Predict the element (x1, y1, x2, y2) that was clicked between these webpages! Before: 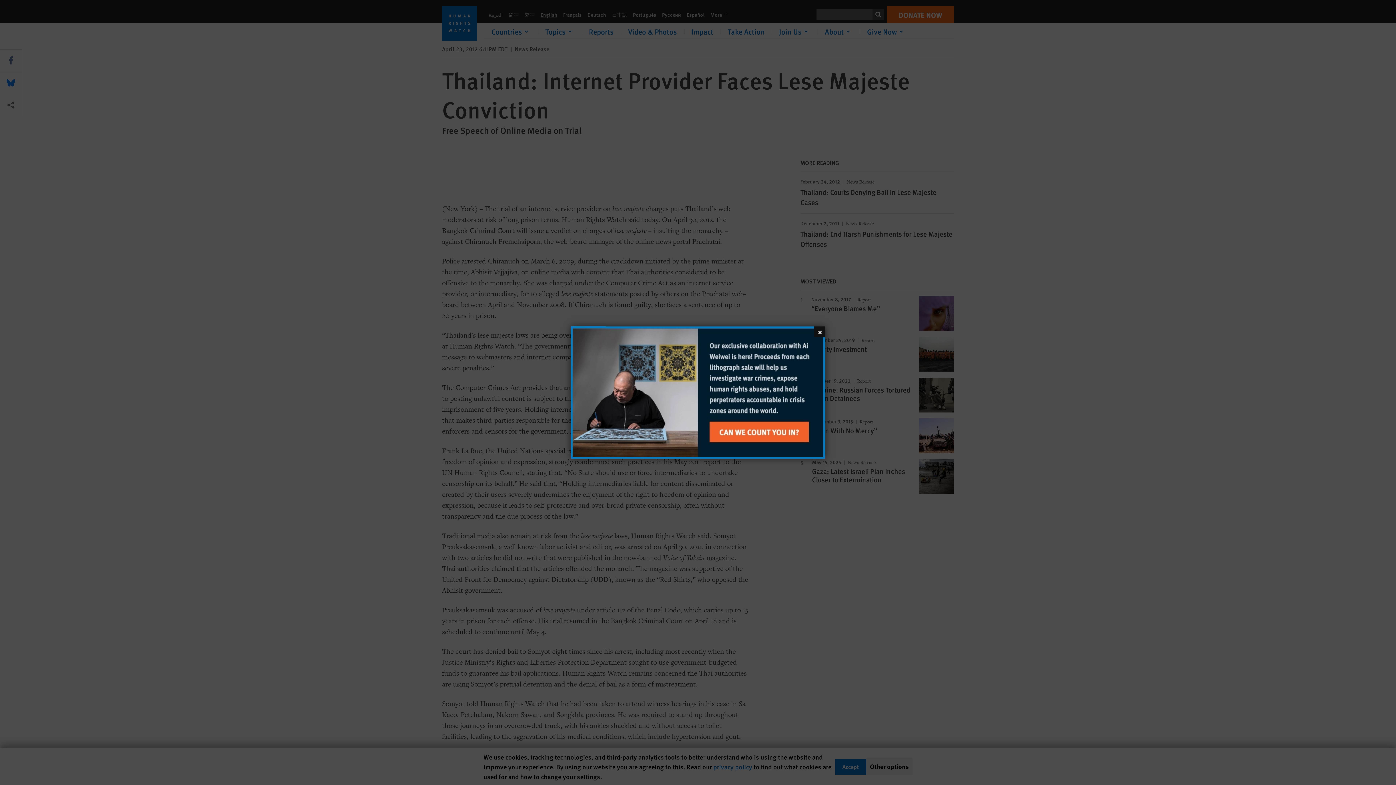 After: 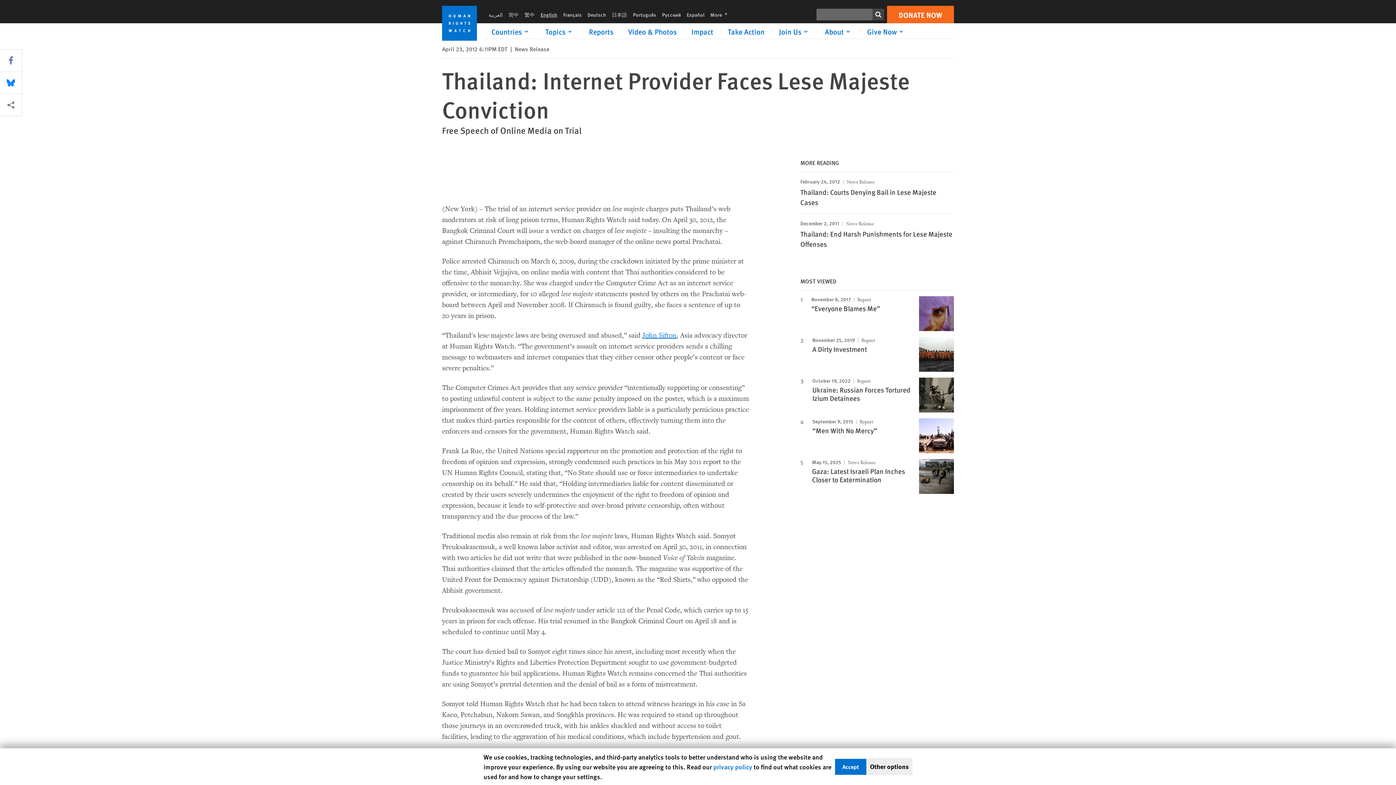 Action: label: Close bbox: (814, 326, 825, 337)